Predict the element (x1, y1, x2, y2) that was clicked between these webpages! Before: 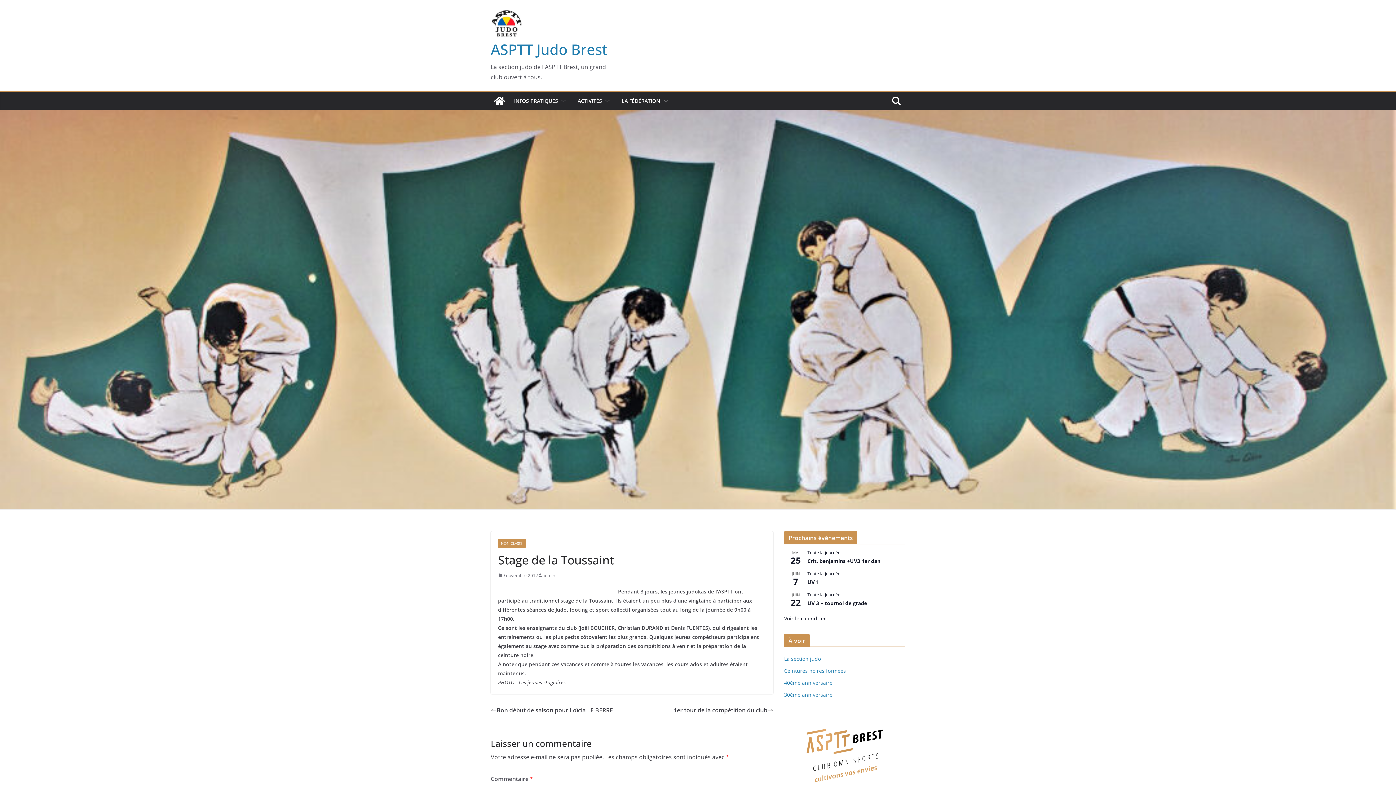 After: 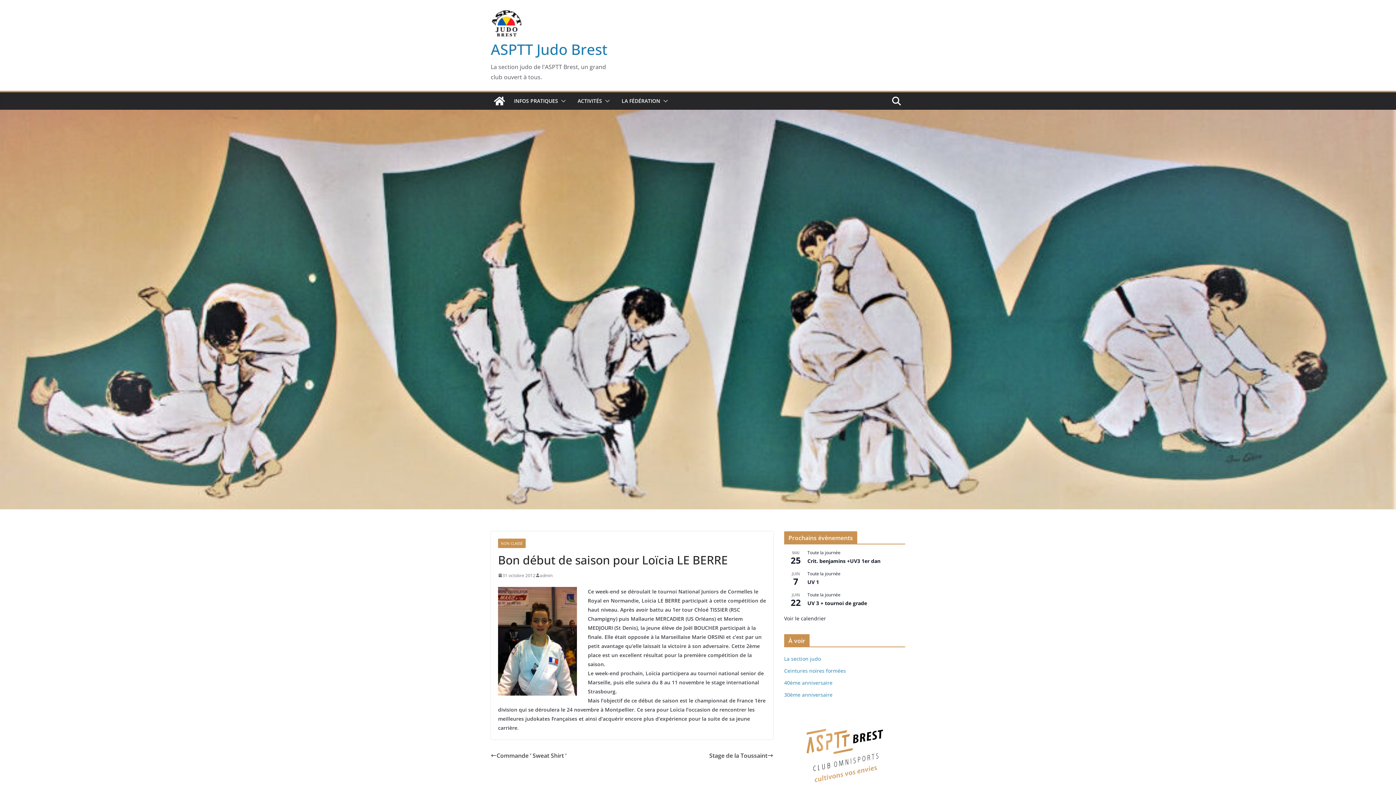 Action: label: Bon début de saison pour Loïcia LE BERRE bbox: (490, 705, 613, 715)